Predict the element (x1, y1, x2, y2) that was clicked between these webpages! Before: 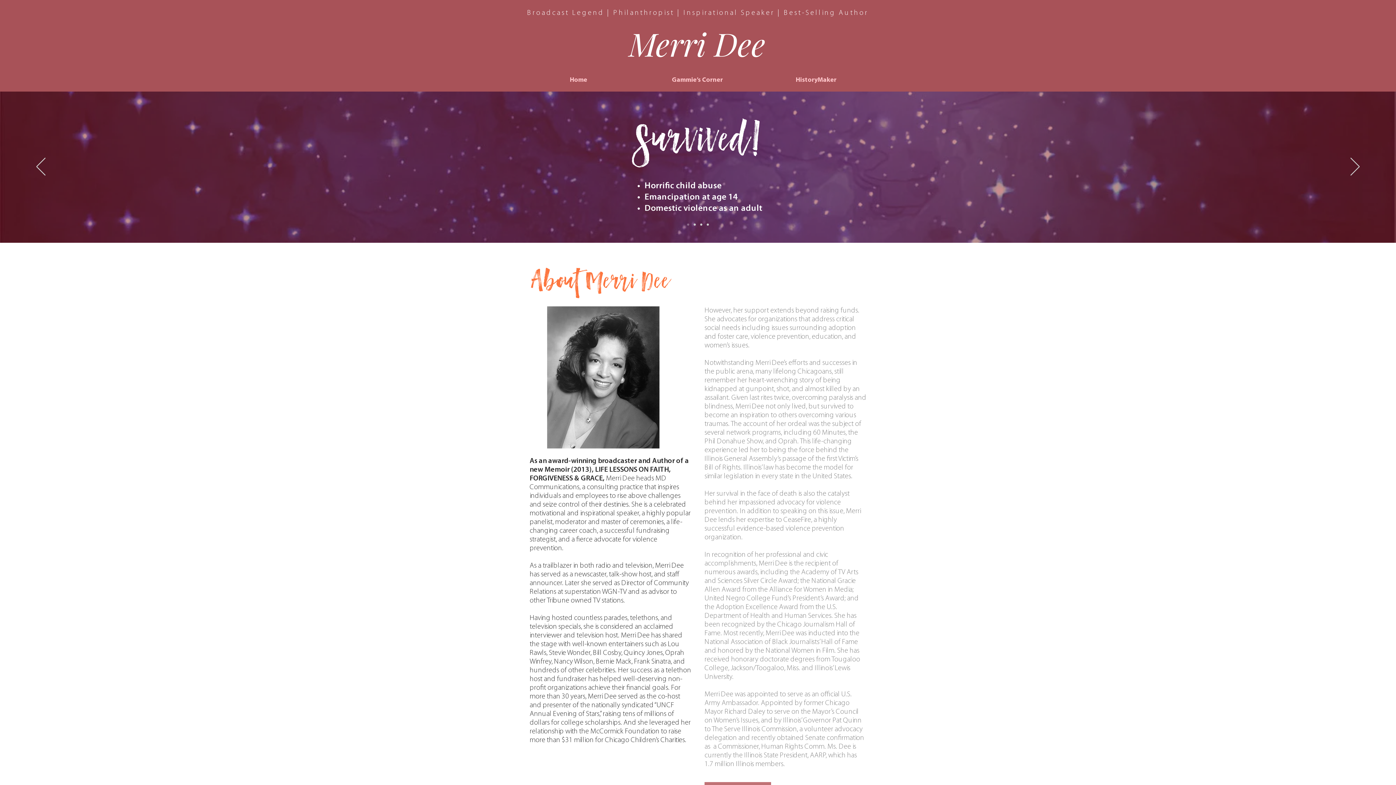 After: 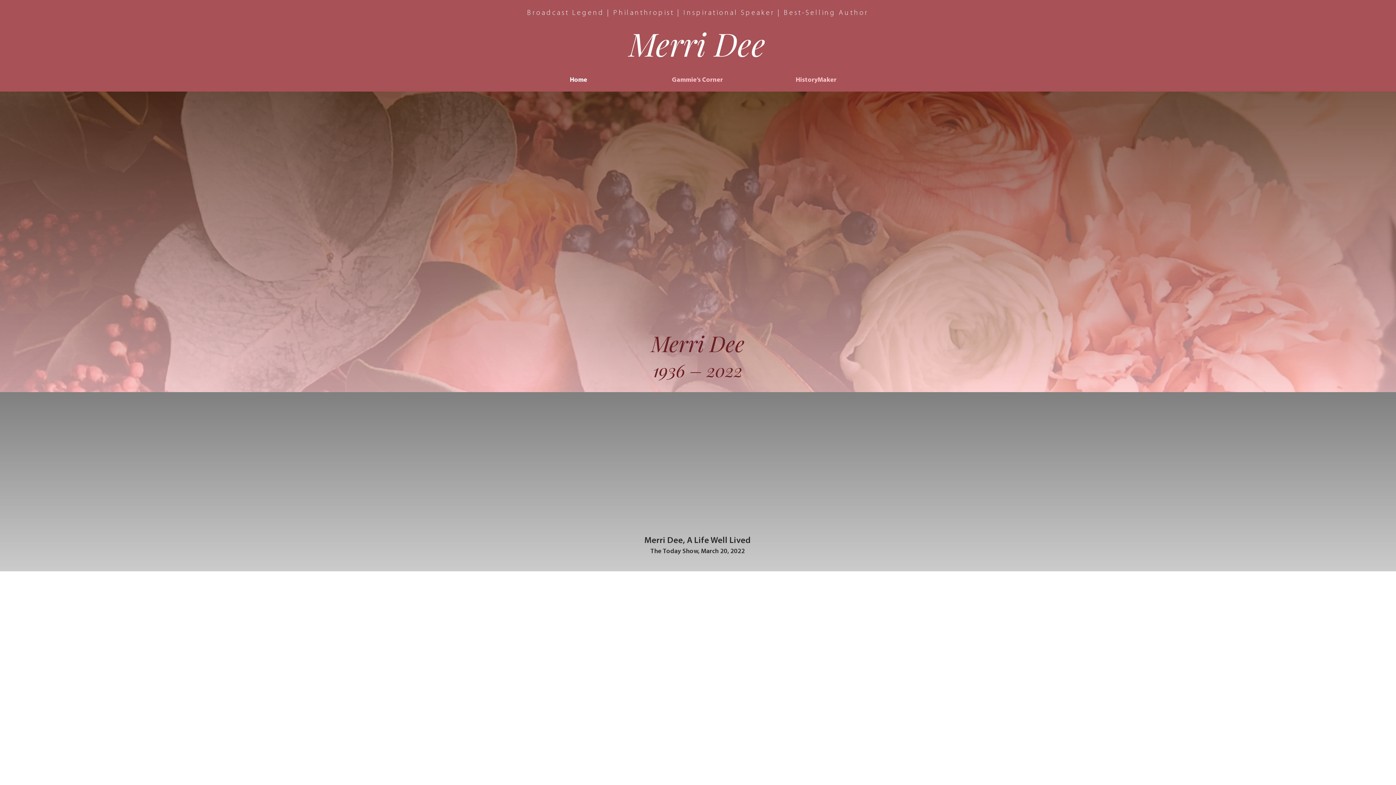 Action: label: Home bbox: (519, 72, 638, 88)